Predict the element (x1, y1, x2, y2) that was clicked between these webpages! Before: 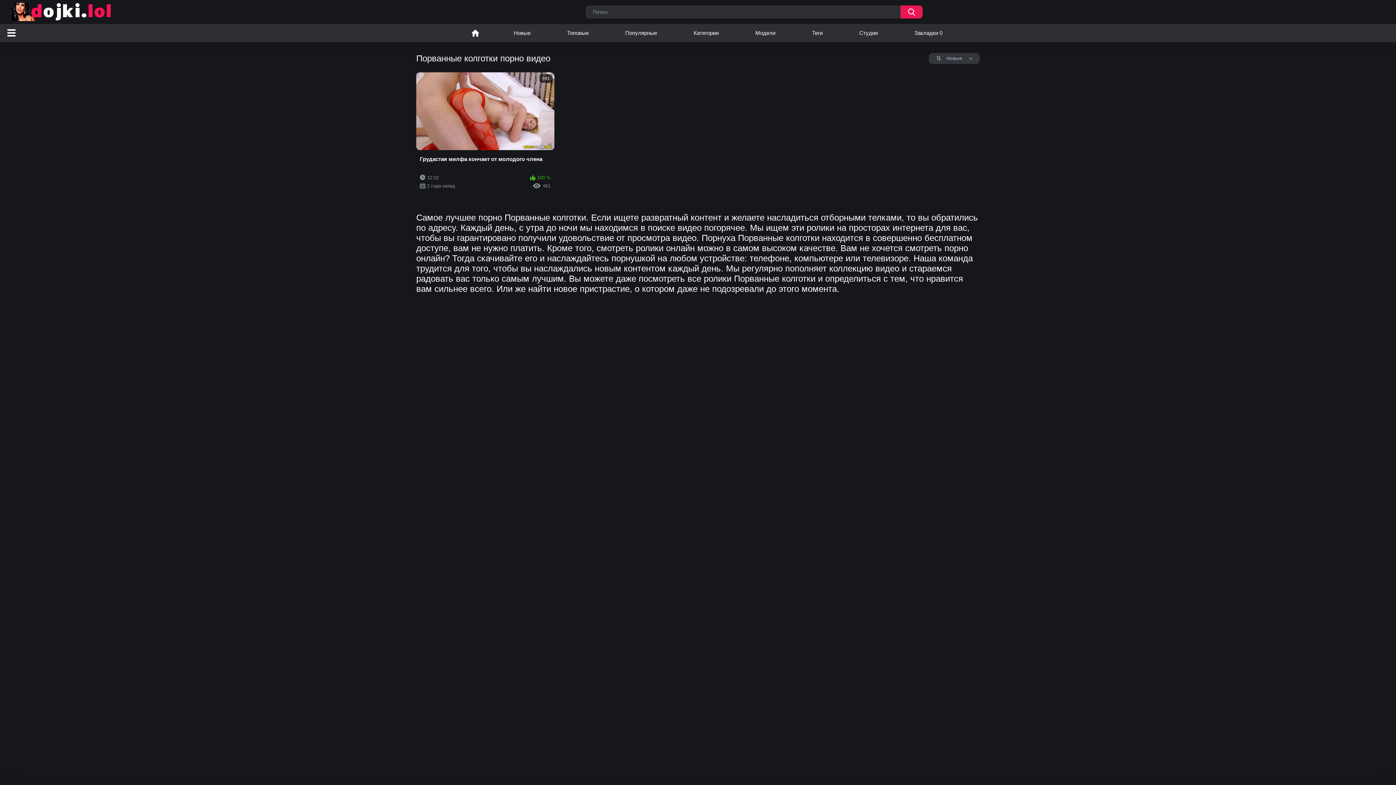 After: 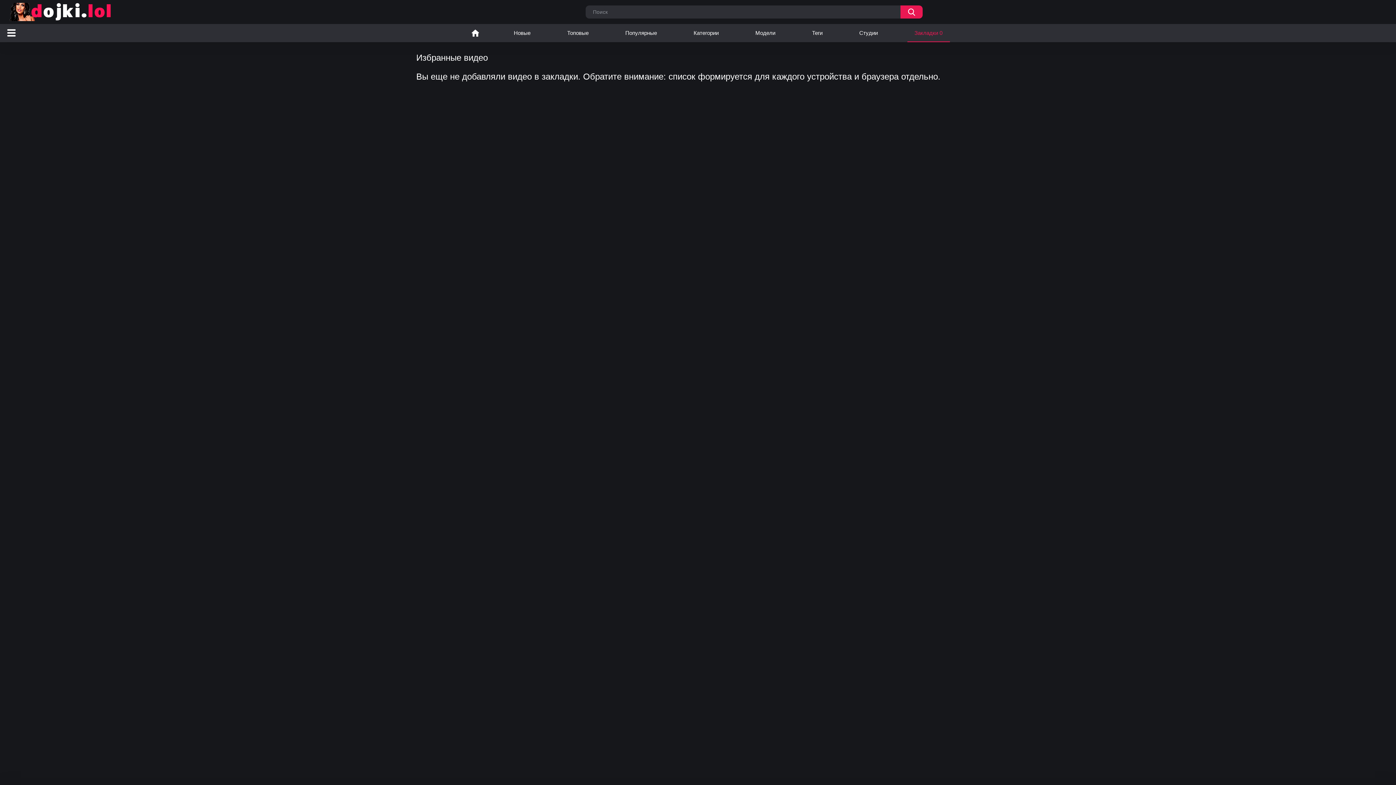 Action: label: Закладки 0 bbox: (907, 24, 950, 42)